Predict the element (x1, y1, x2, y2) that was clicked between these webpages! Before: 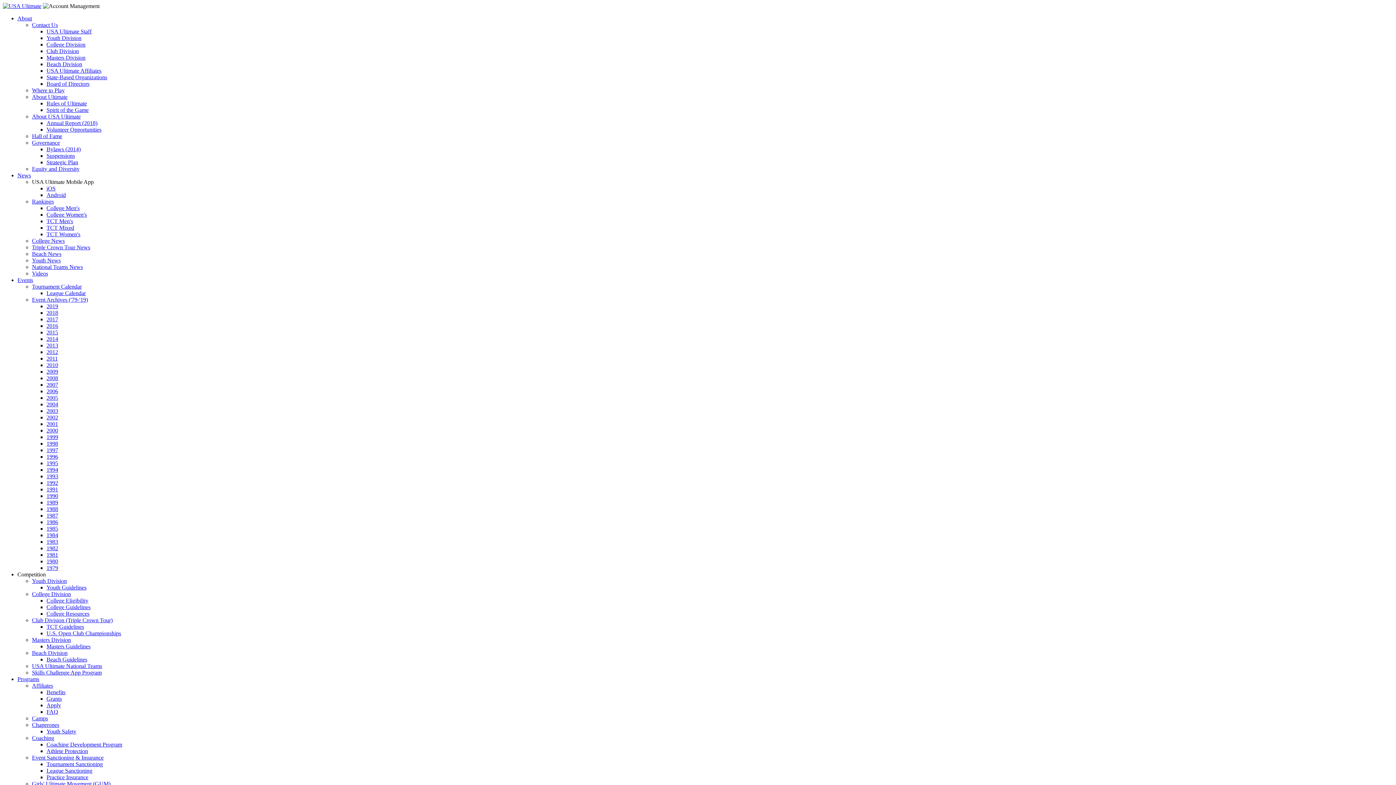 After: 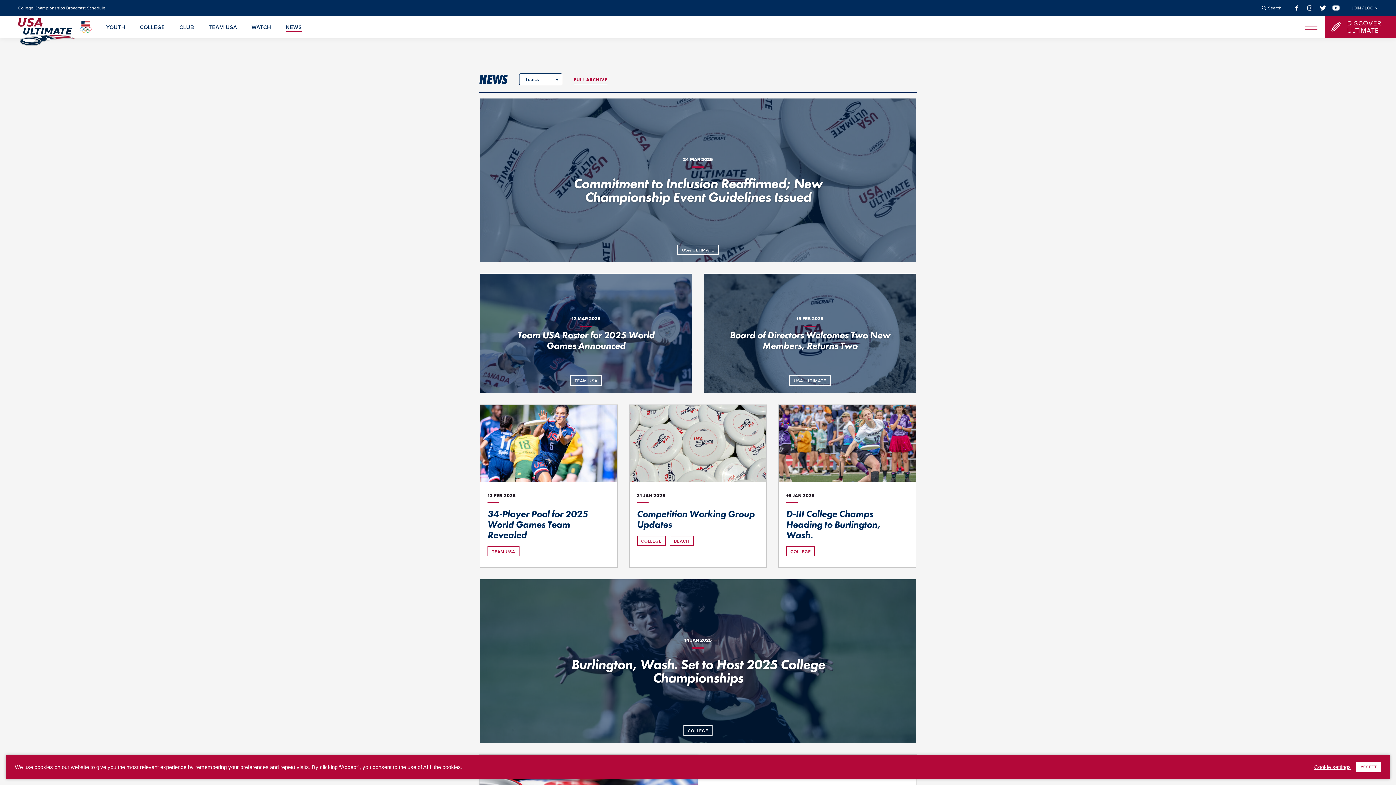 Action: bbox: (17, 172, 30, 178) label: News